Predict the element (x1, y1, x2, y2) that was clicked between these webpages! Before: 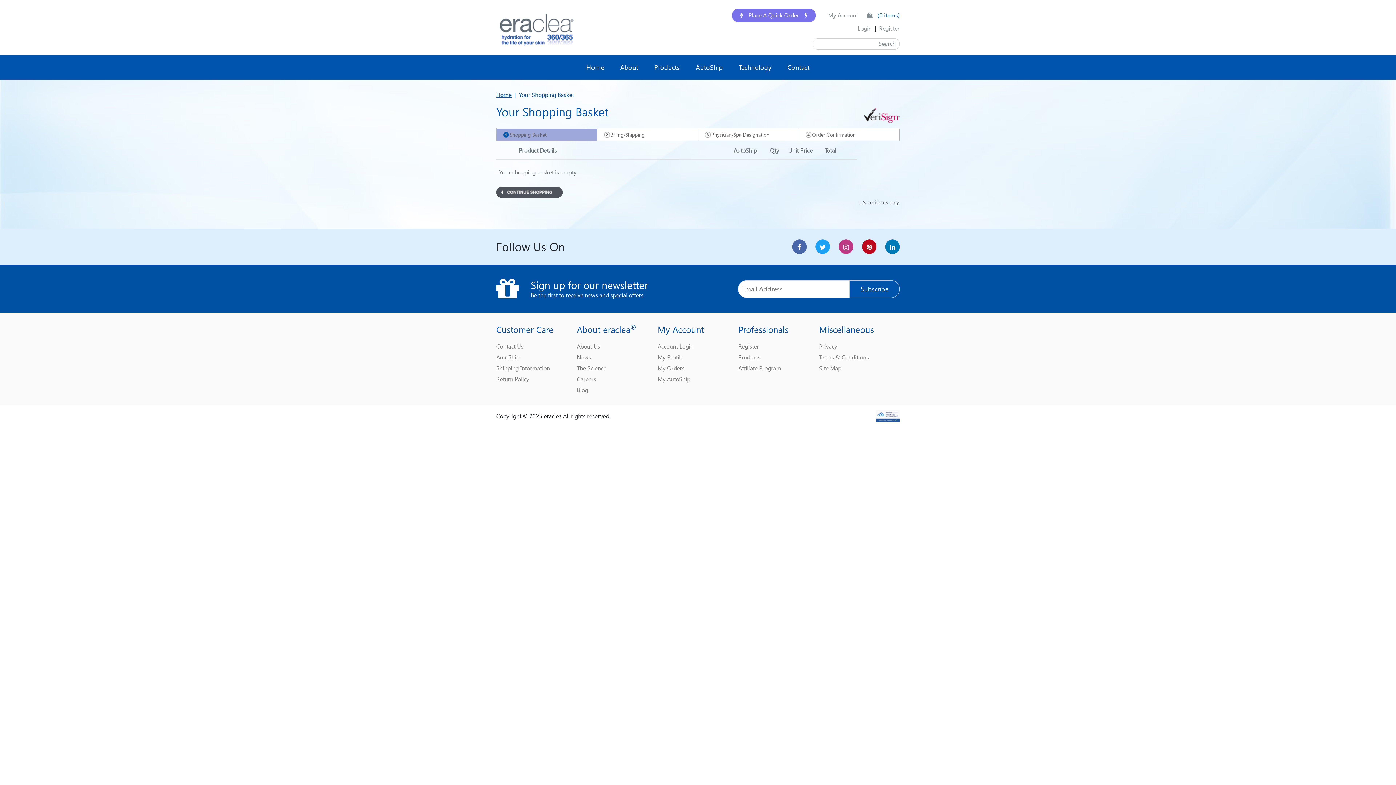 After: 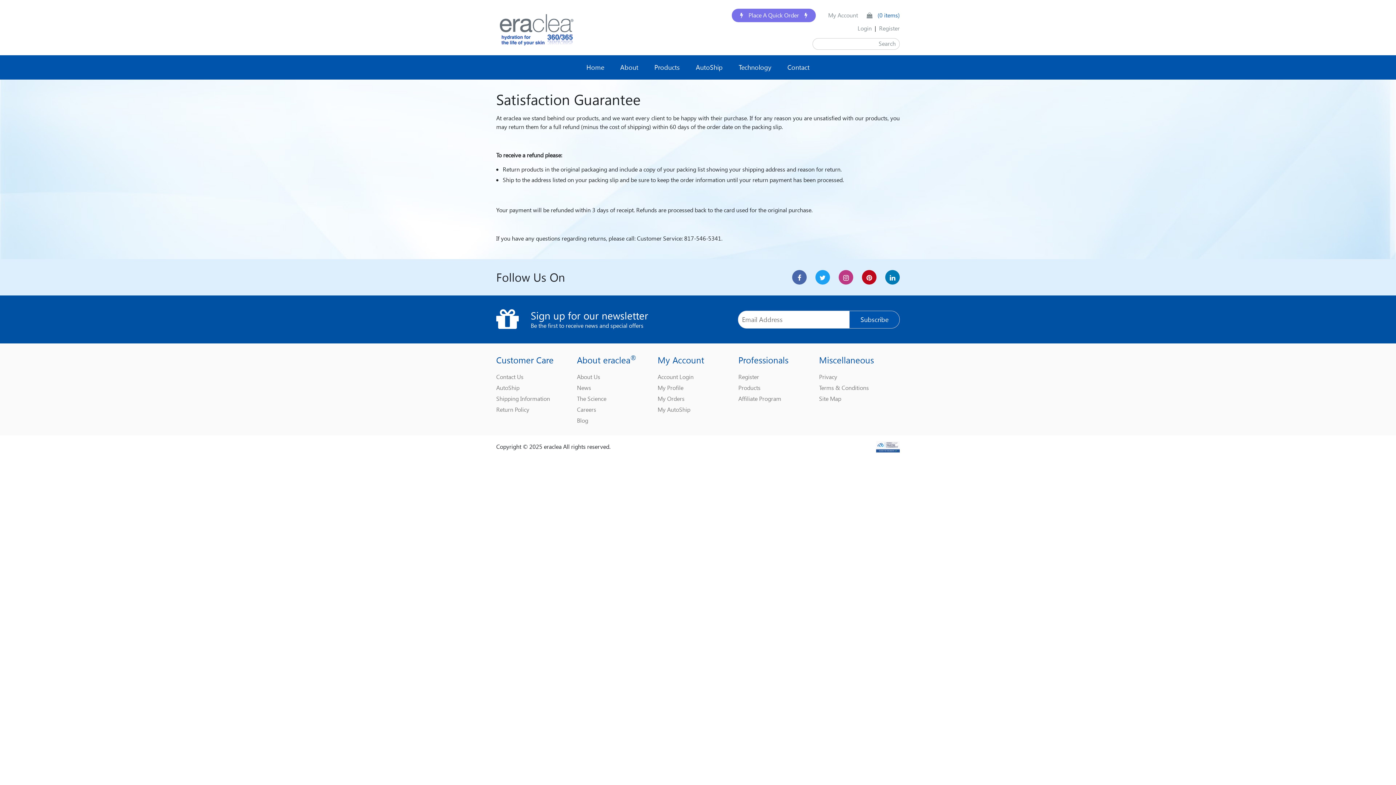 Action: label: Return Policy bbox: (496, 374, 529, 385)